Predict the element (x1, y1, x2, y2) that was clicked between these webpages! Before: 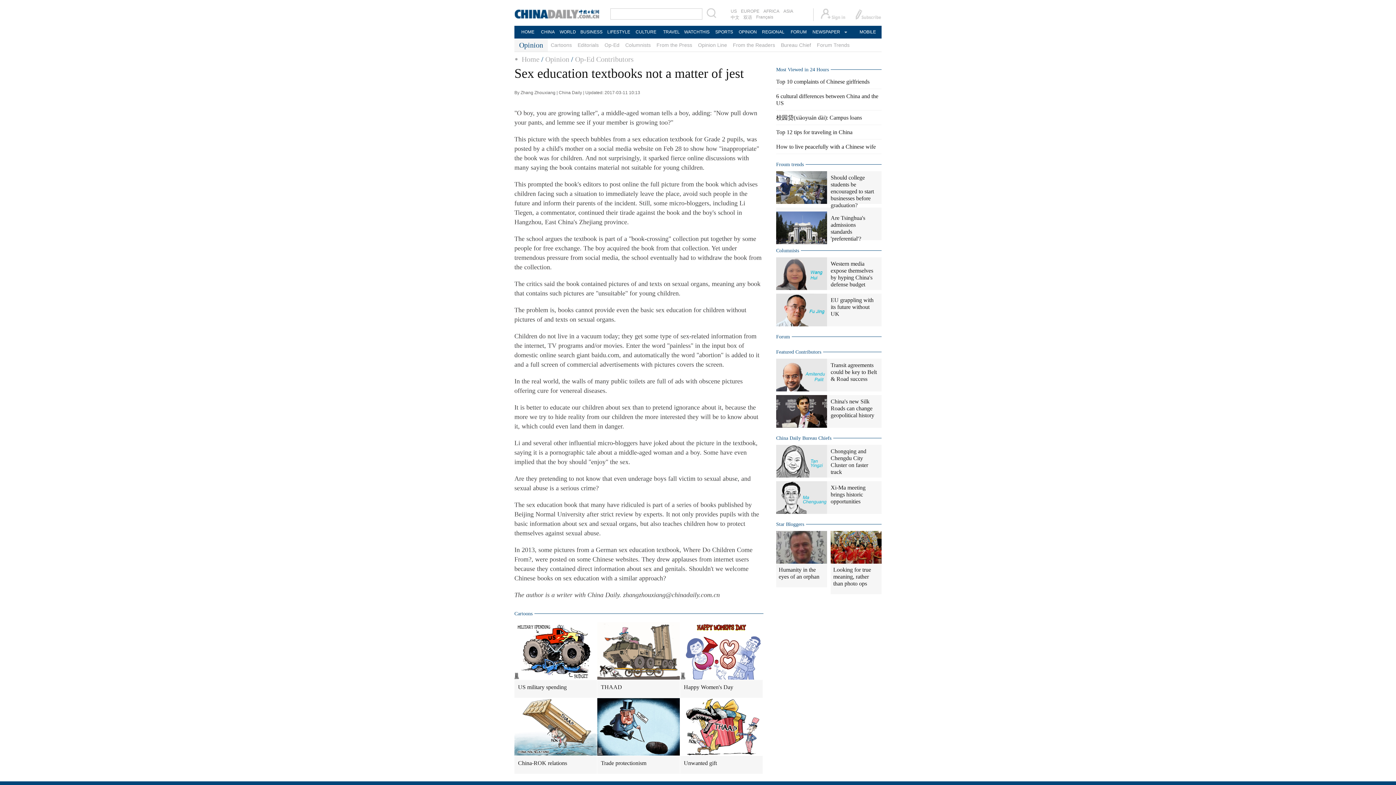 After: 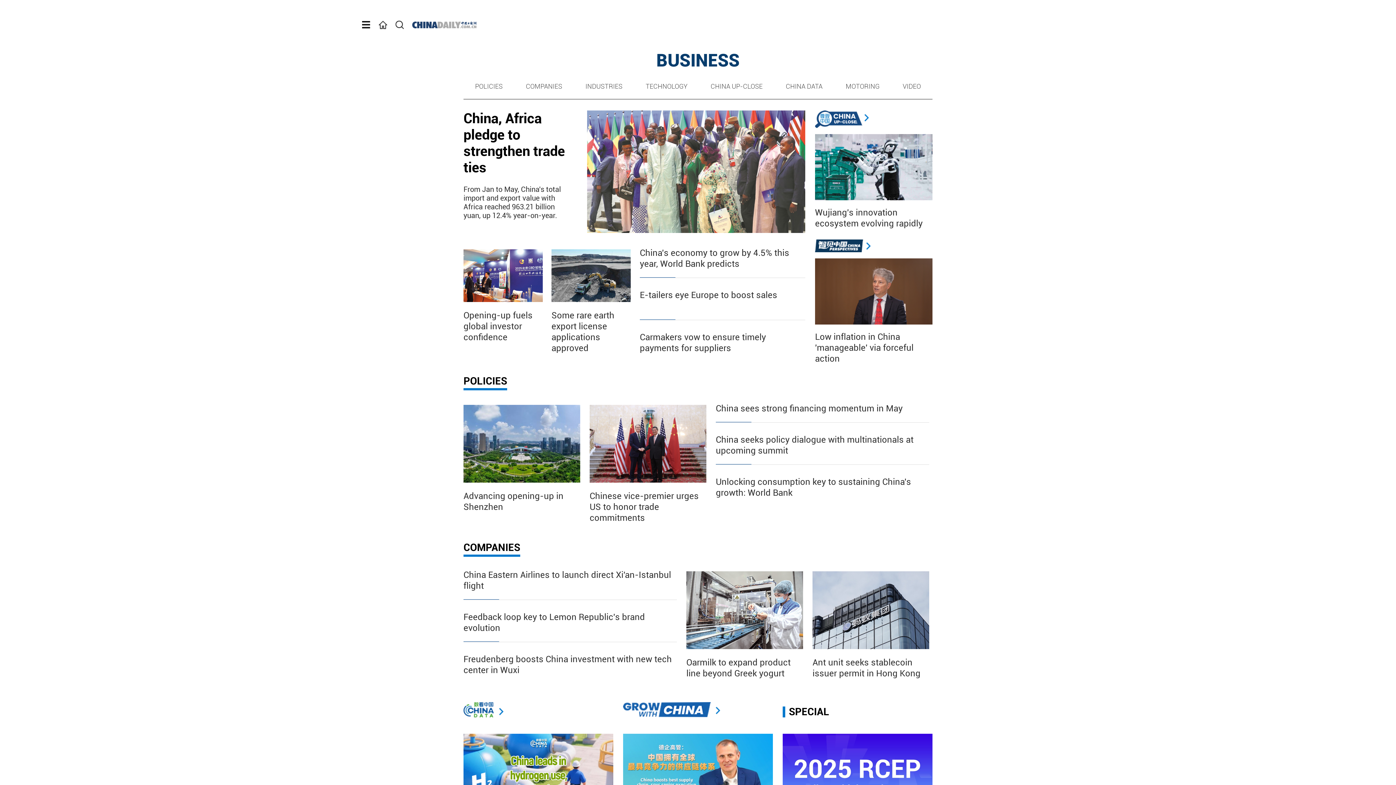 Action: label: BUSINESS bbox: (578, 25, 605, 38)